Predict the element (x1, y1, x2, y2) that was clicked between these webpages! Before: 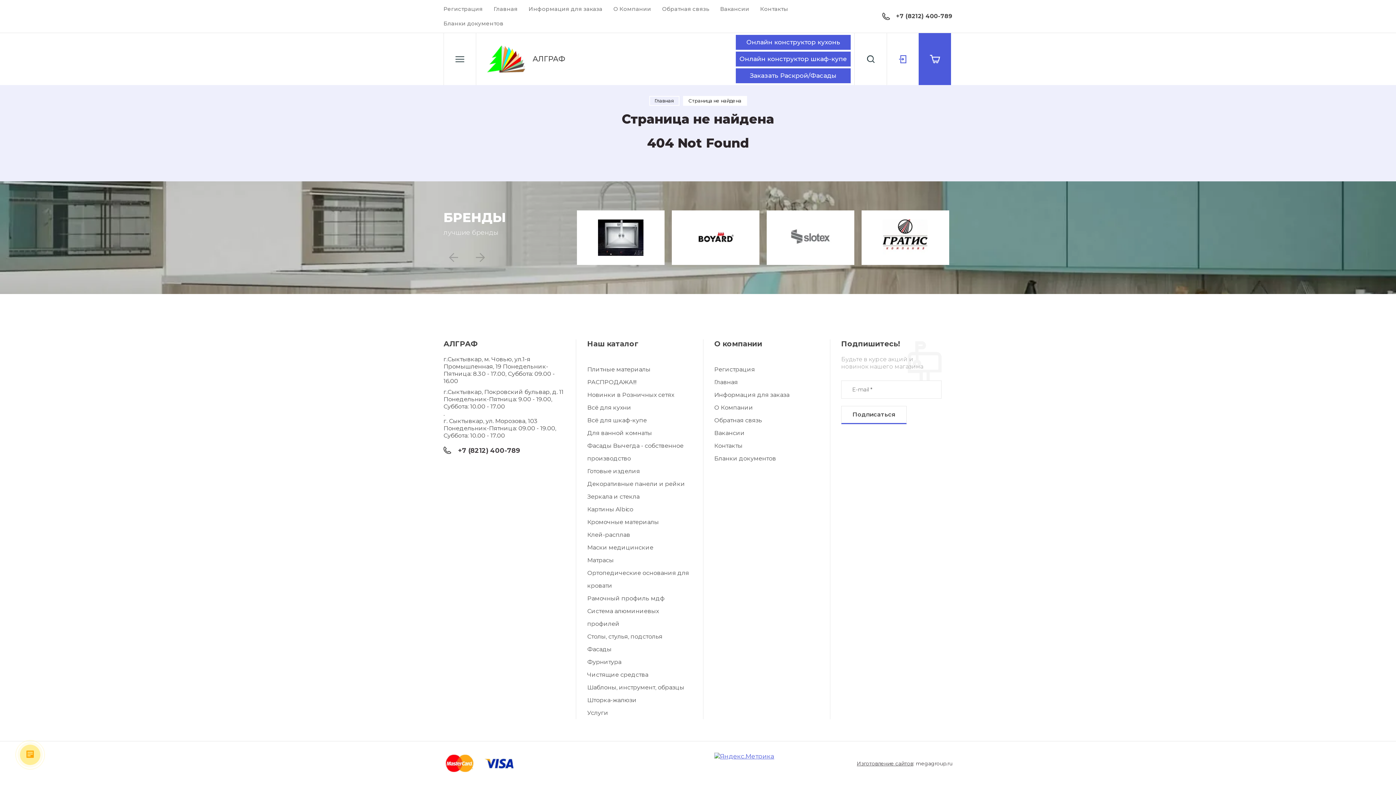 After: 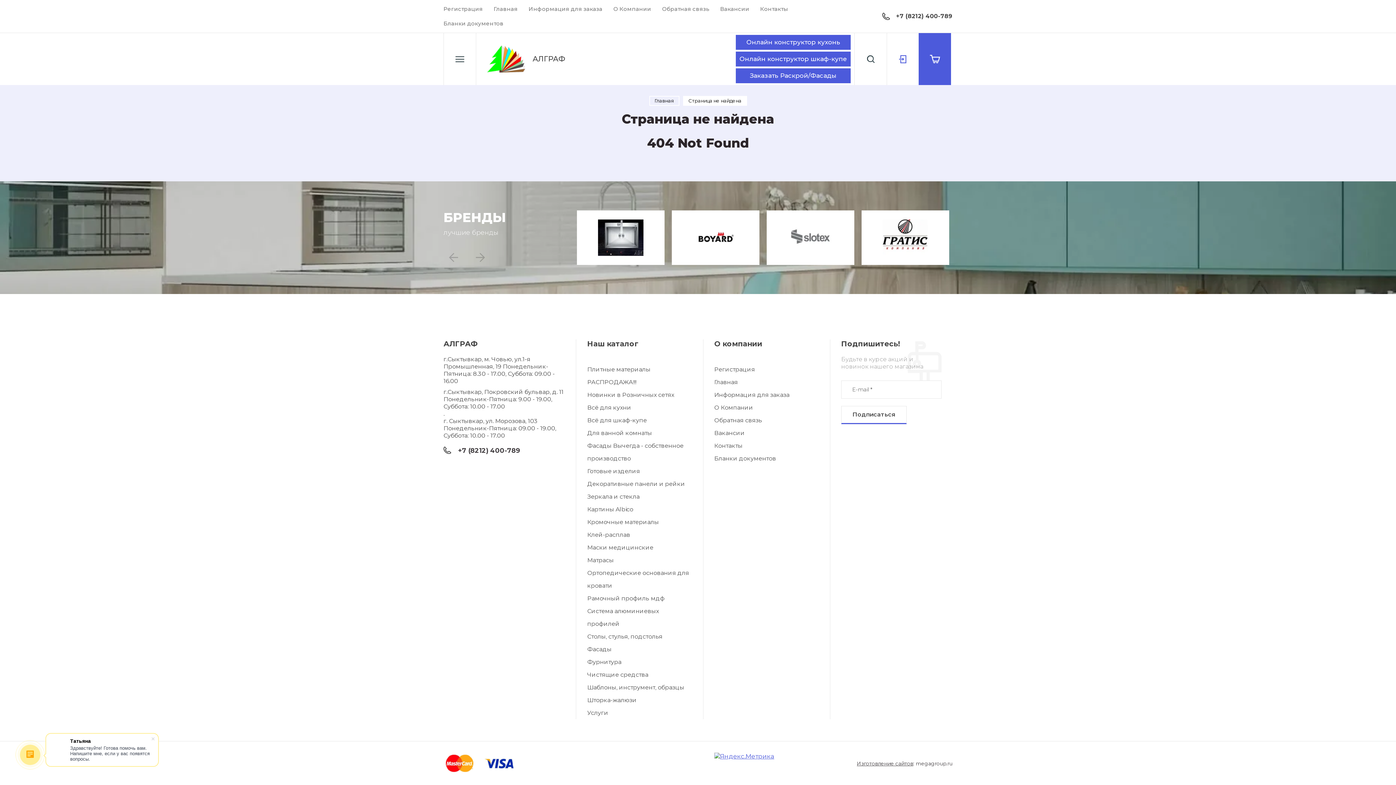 Action: label: +7 (8212) 400-789 bbox: (896, 12, 952, 19)